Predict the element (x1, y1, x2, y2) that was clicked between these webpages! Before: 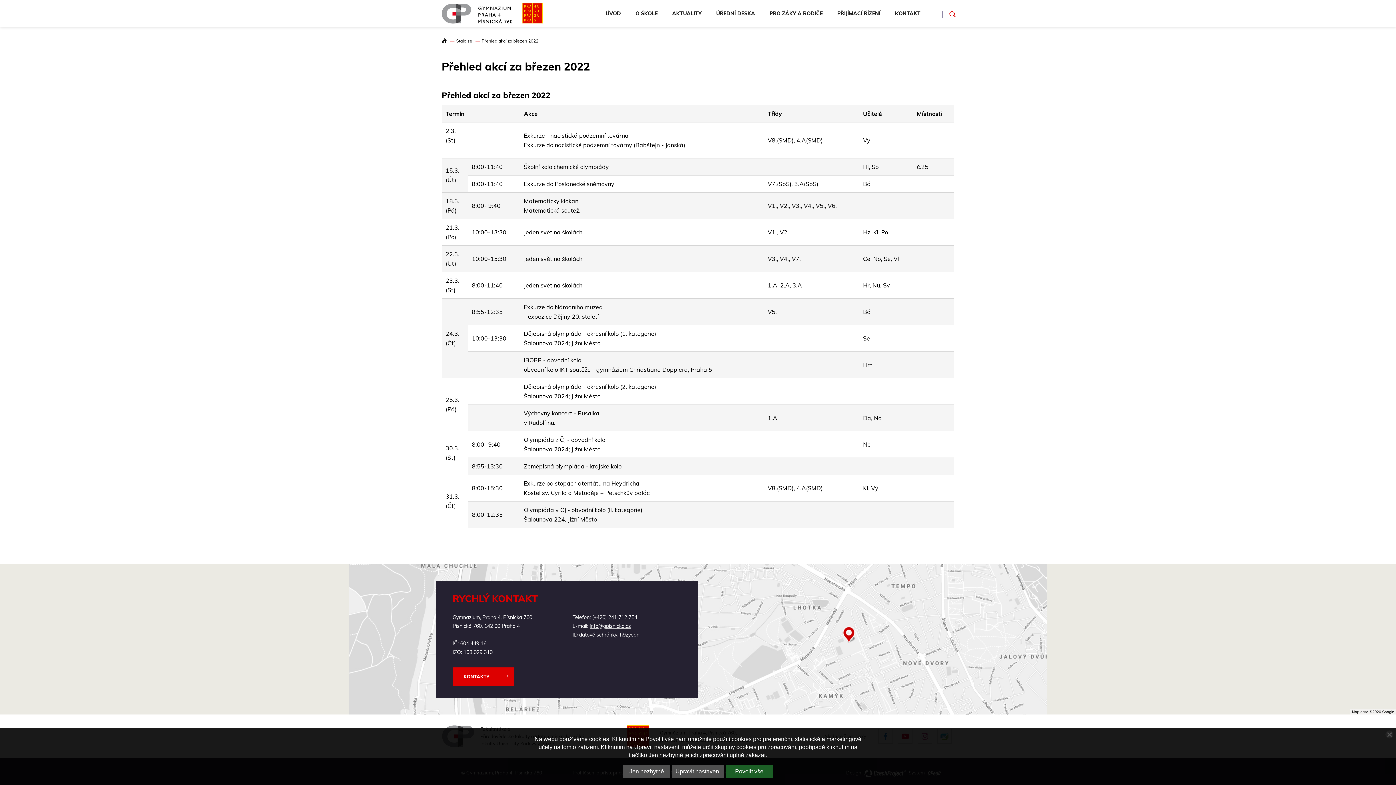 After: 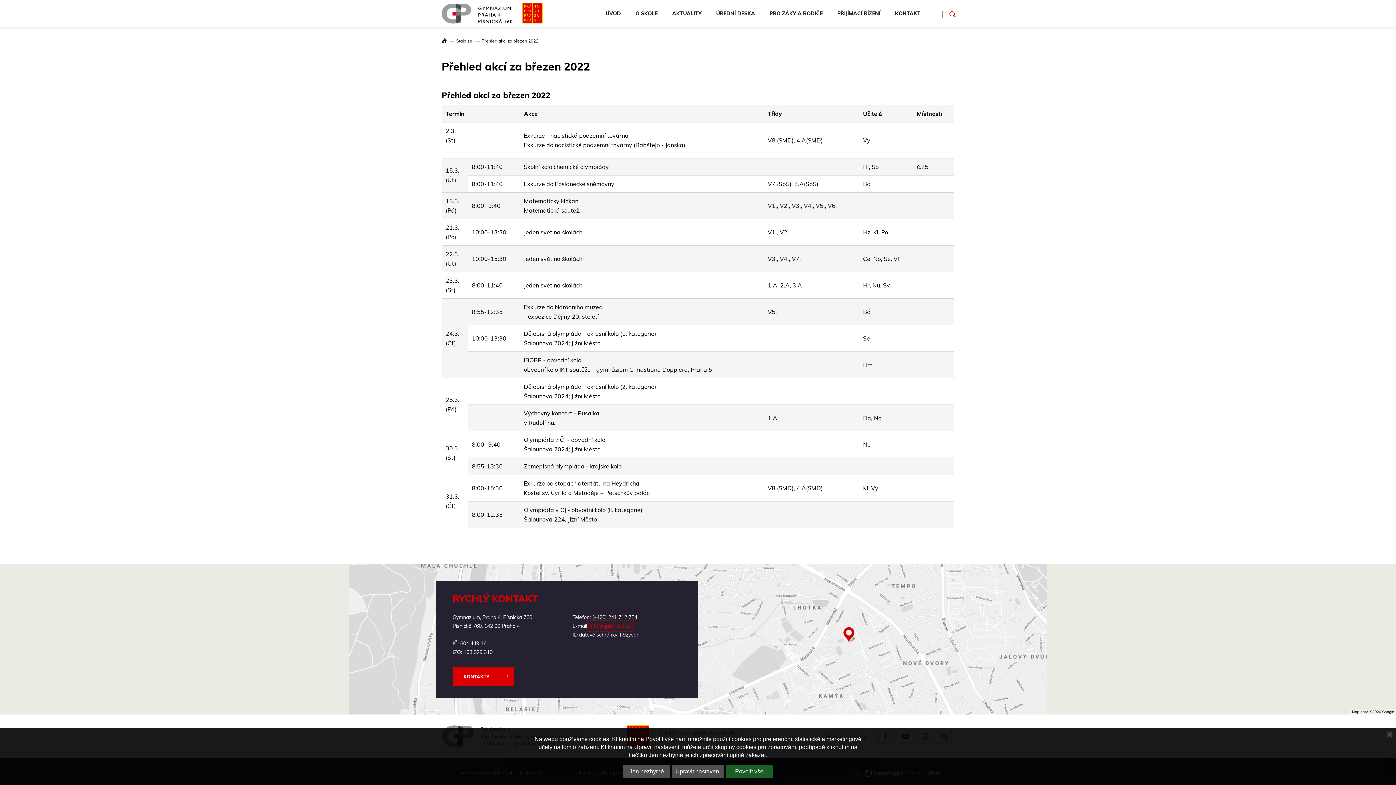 Action: bbox: (589, 623, 630, 629) label: Napište nám na email info@gpisnicka.cz